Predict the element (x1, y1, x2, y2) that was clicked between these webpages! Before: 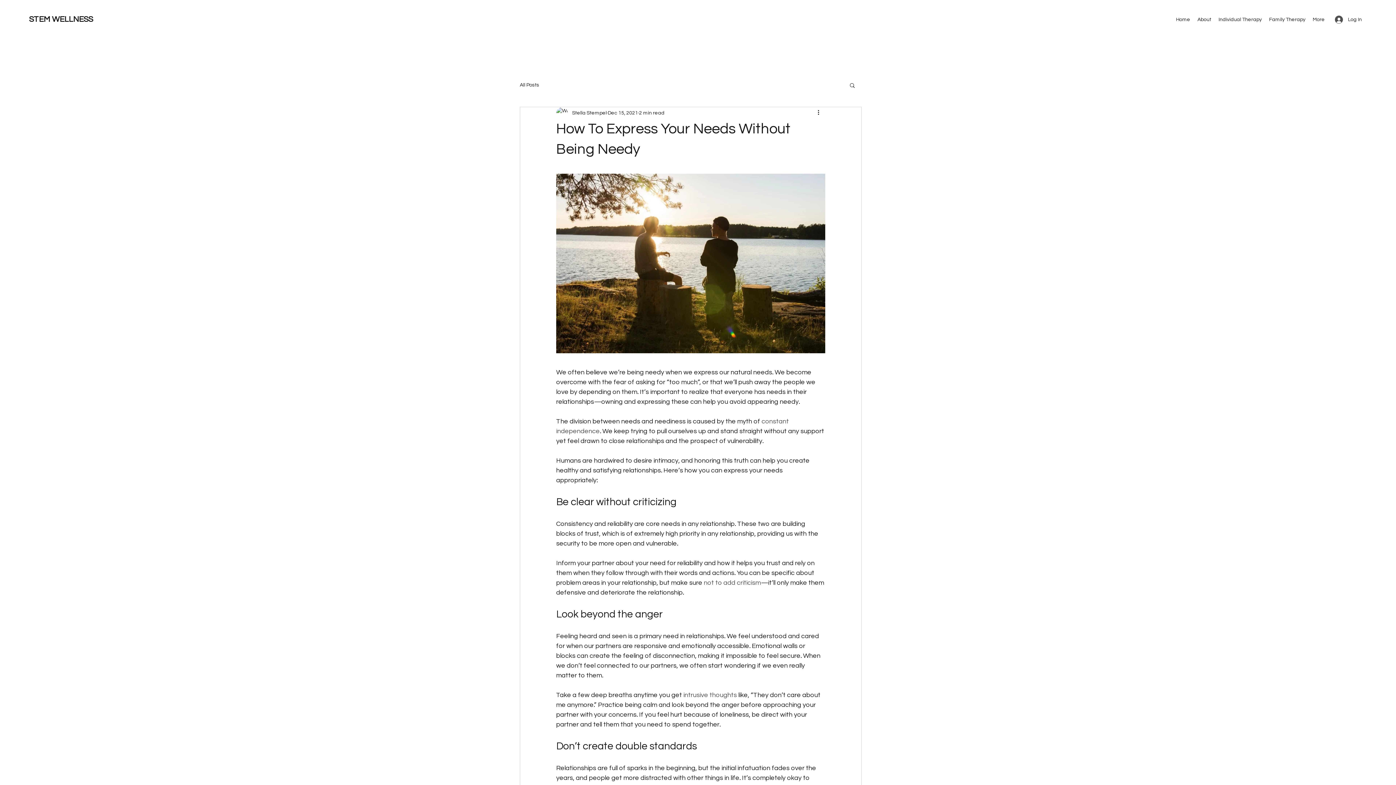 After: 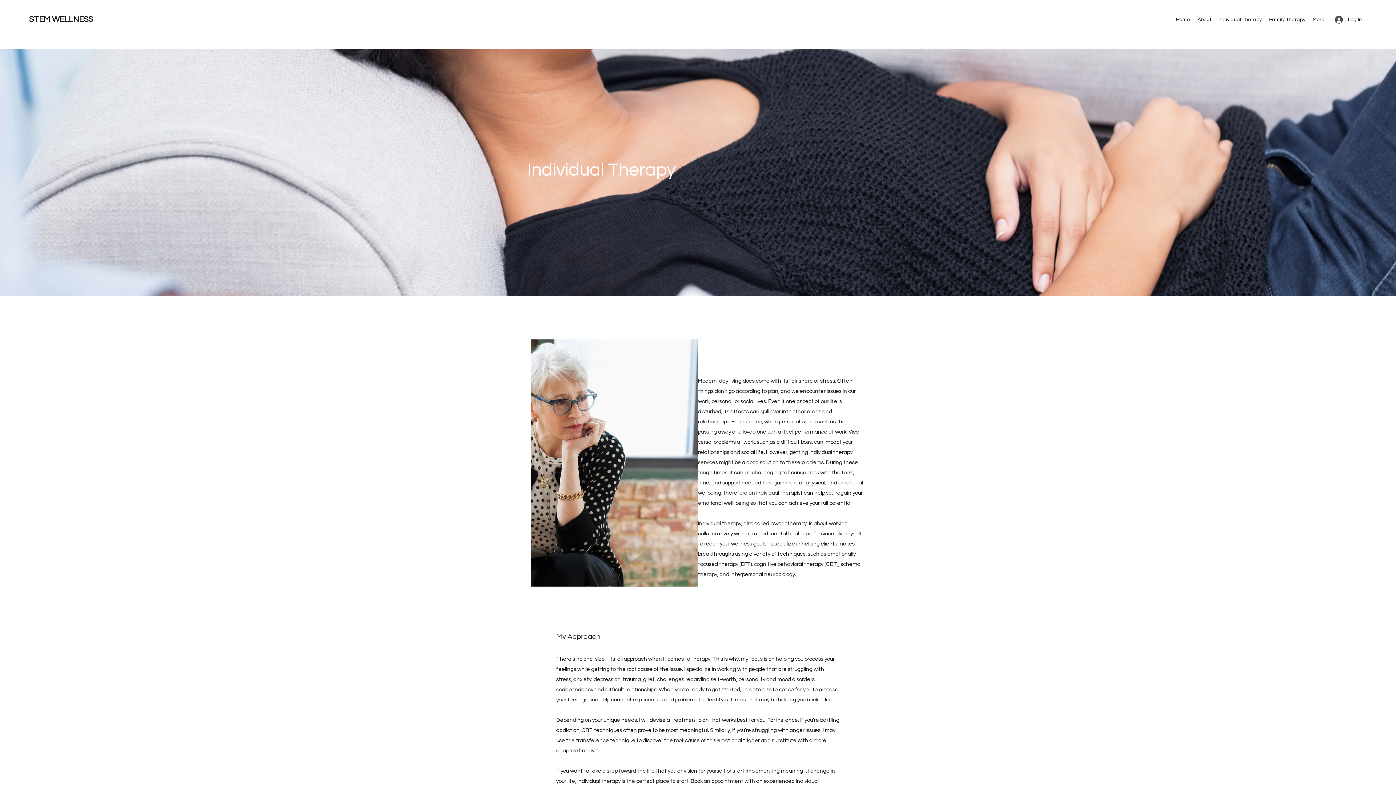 Action: bbox: (1215, 14, 1265, 25) label: Individual Therapy